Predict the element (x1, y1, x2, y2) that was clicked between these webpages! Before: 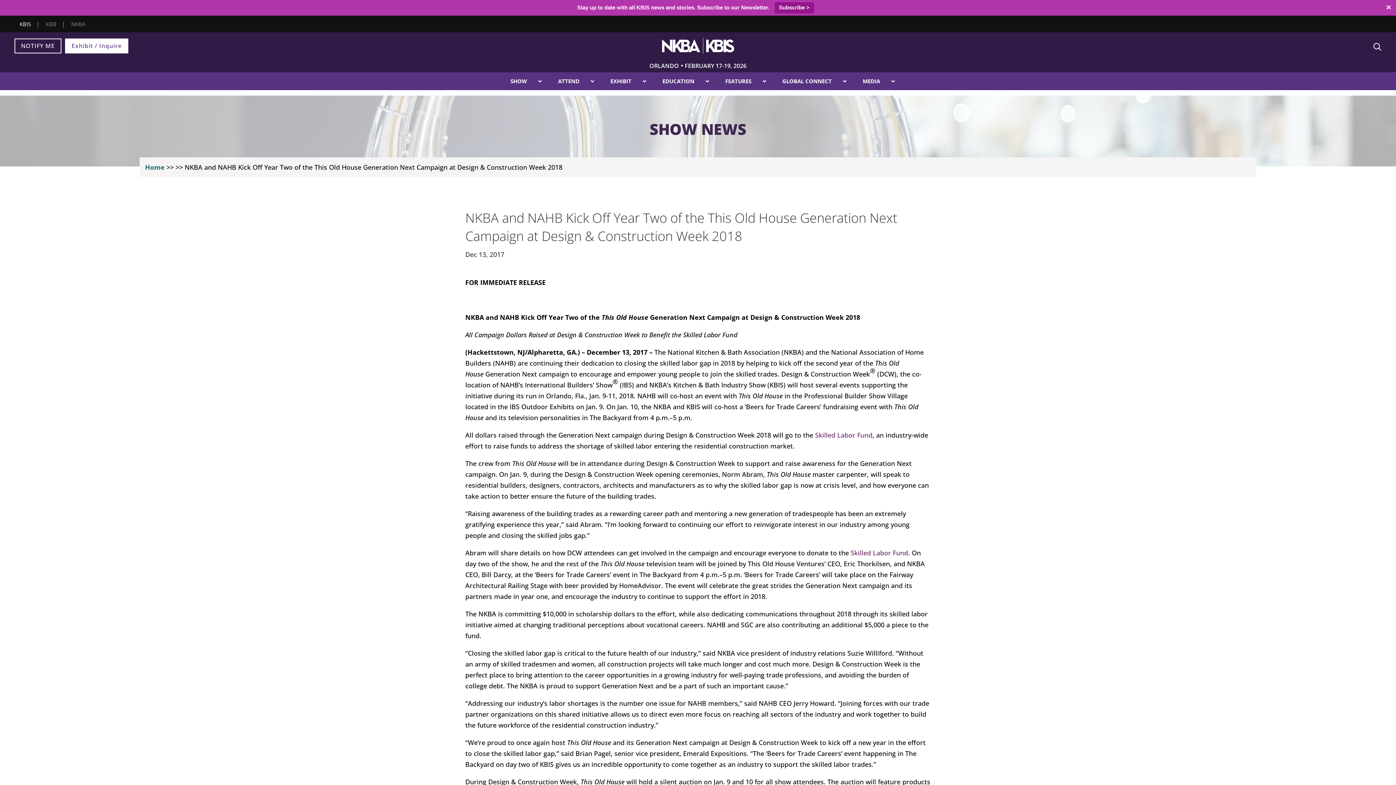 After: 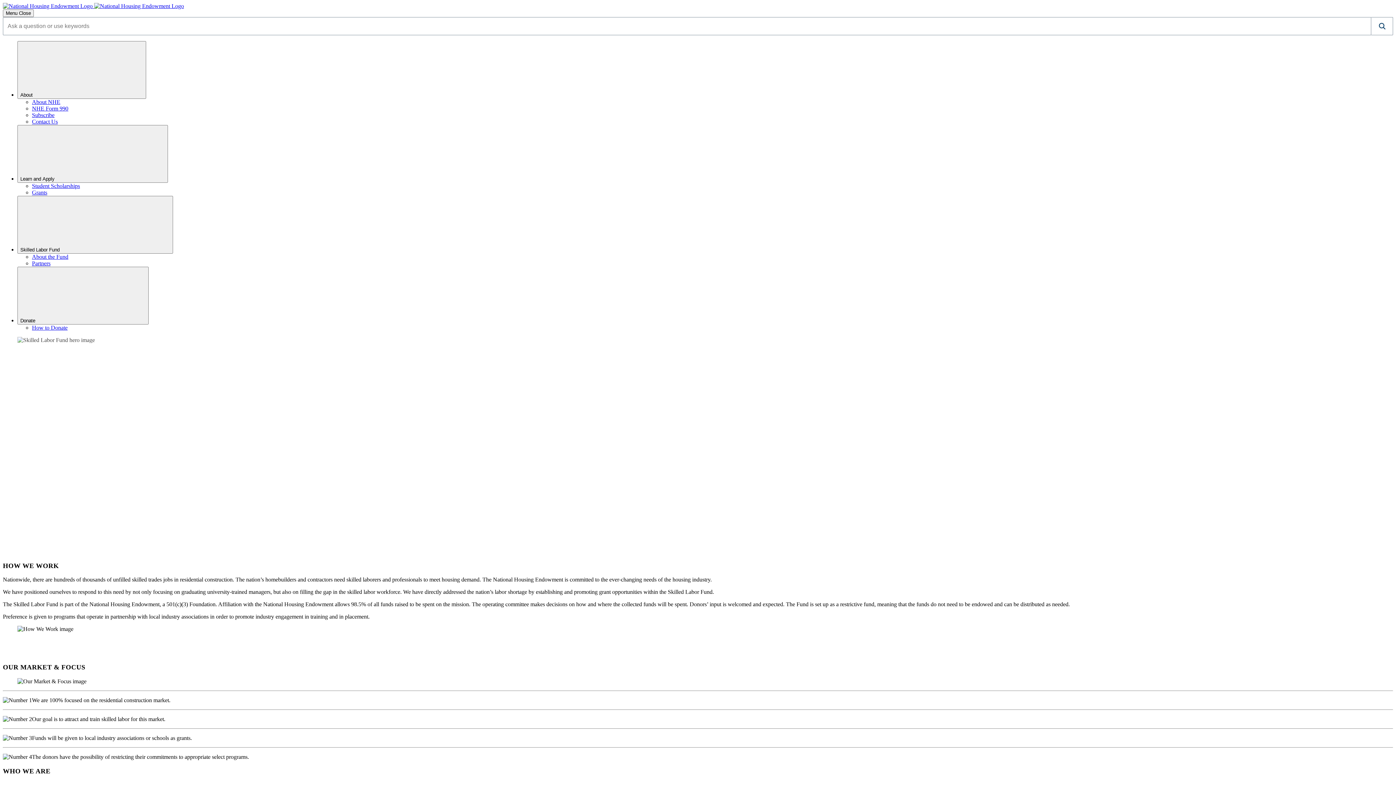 Action: label: Skilled Labor Fund bbox: (850, 548, 908, 557)